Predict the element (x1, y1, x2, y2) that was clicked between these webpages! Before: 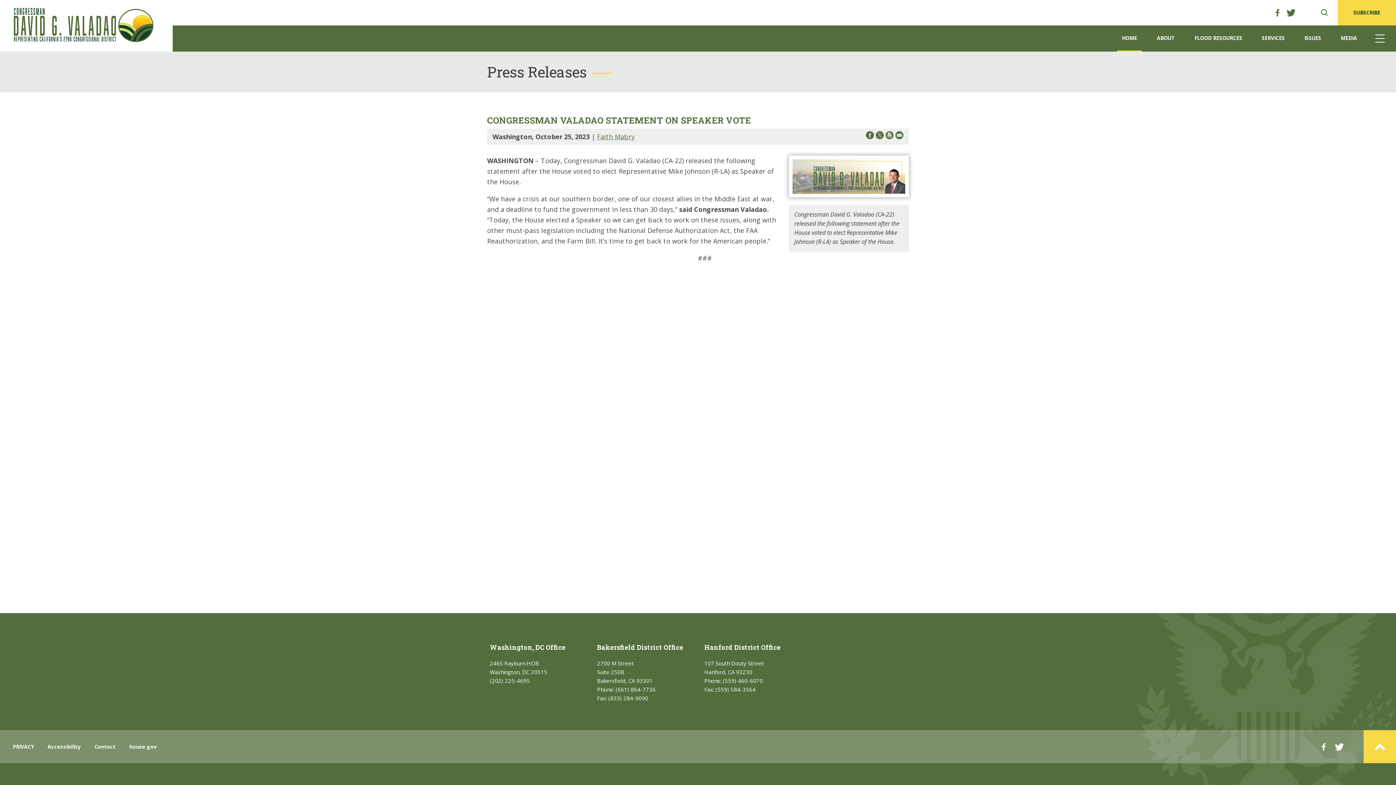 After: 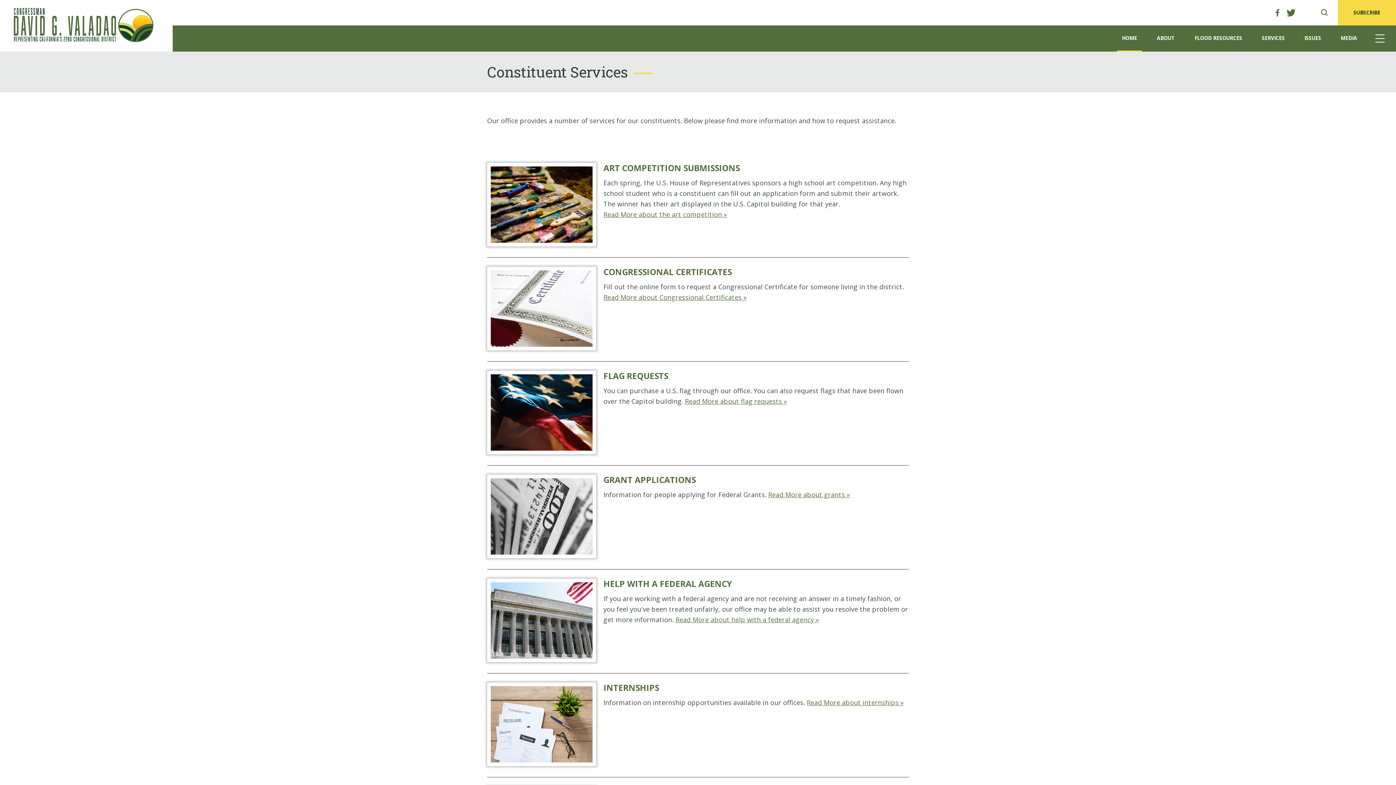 Action: label: SERVICES bbox: (1262, 33, 1285, 51)